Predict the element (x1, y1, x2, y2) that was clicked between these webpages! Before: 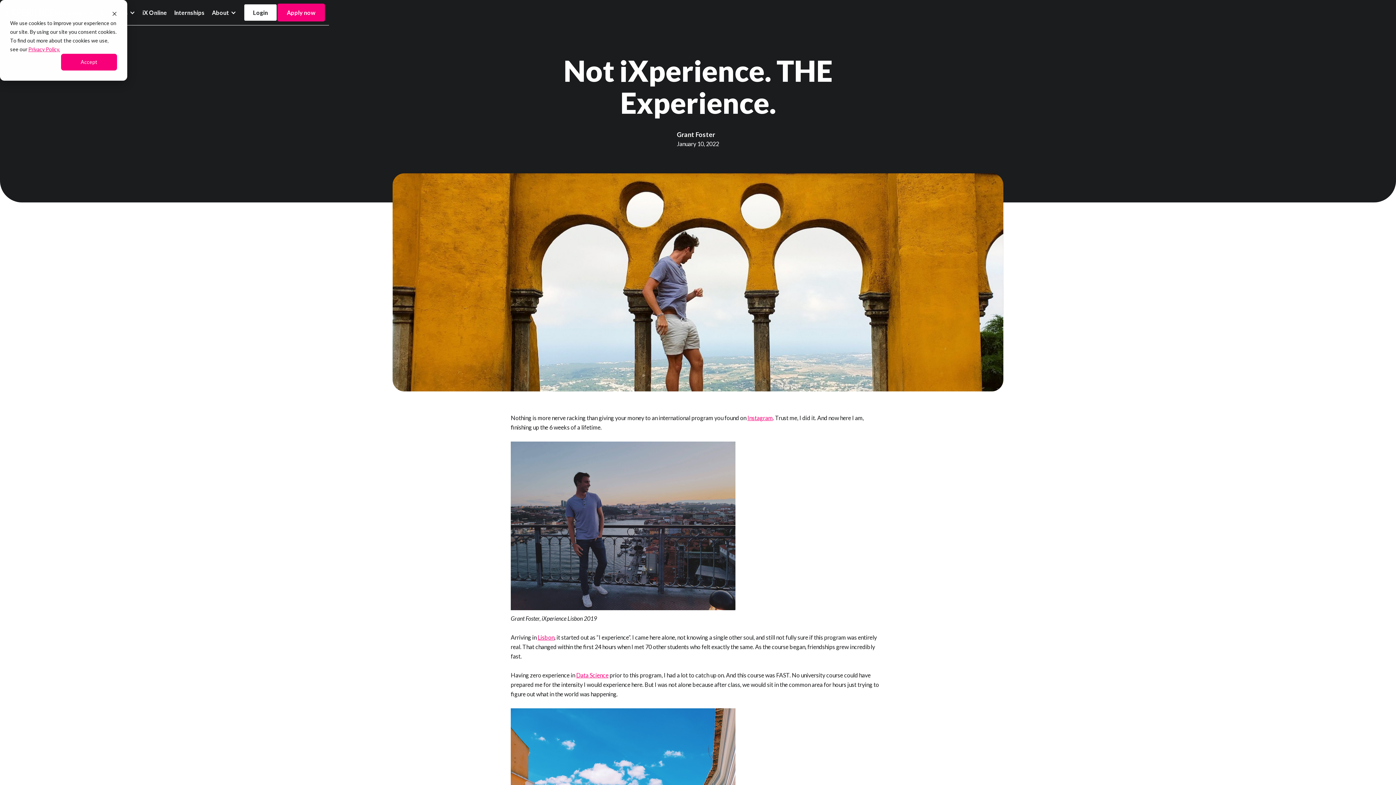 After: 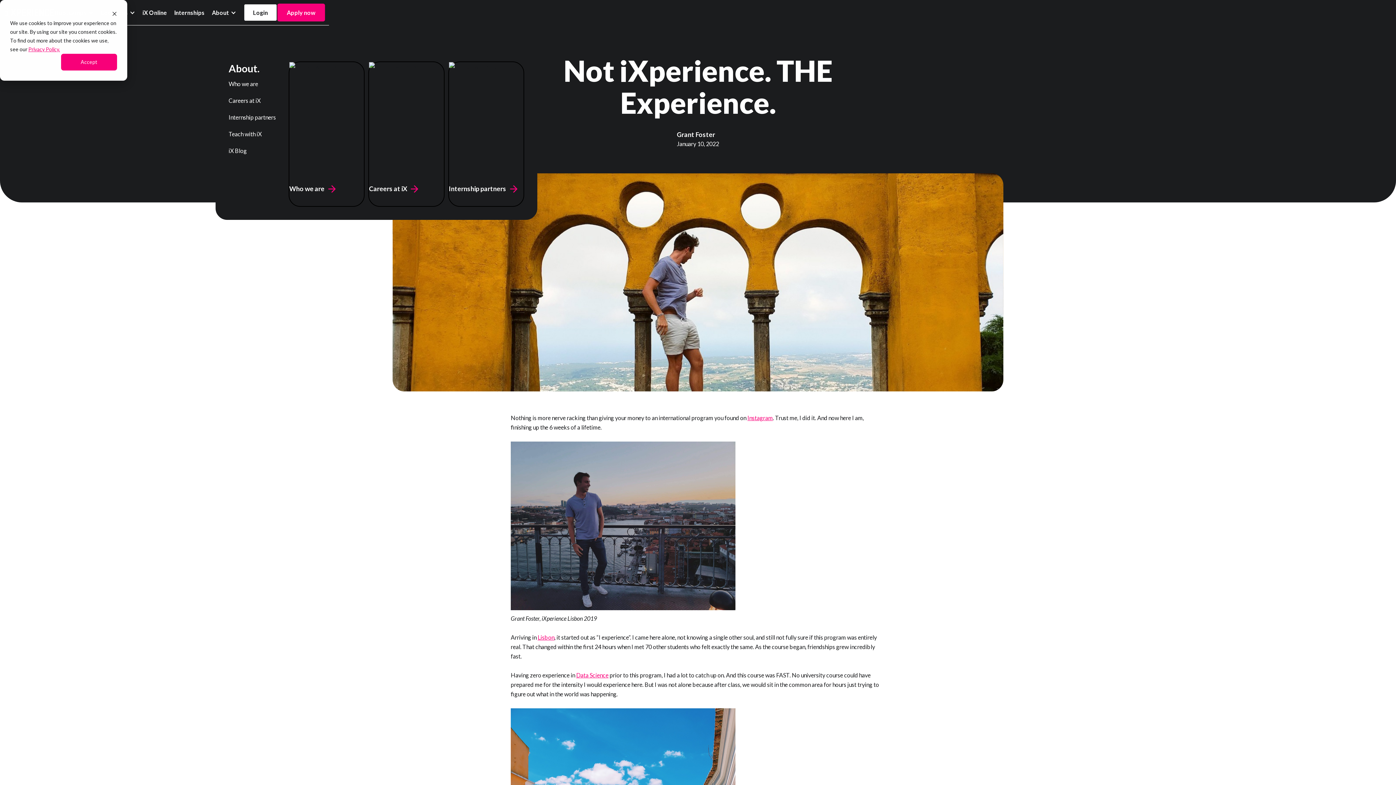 Action: bbox: (212, 7, 236, 17) label: About